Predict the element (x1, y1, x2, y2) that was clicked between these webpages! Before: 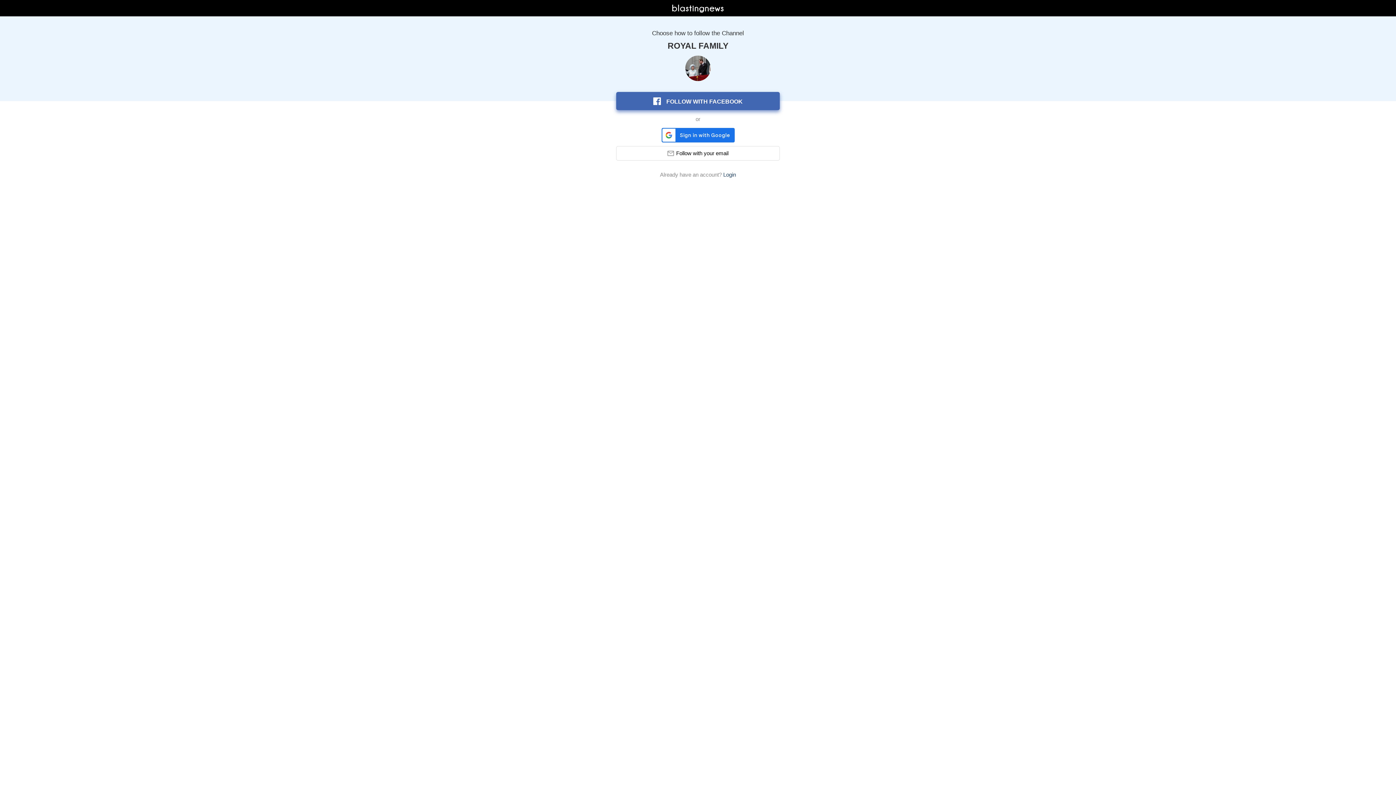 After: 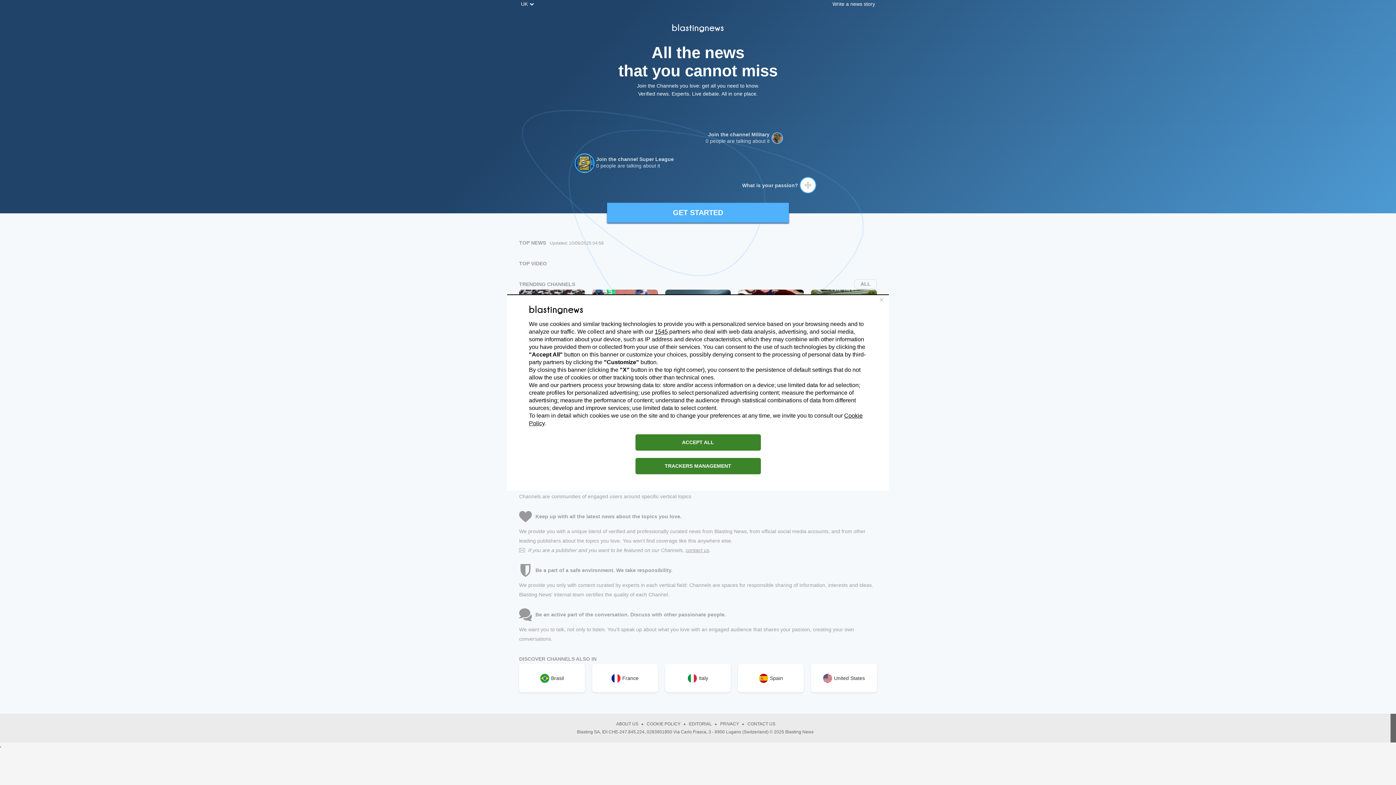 Action: bbox: (672, 3, 724, 13)